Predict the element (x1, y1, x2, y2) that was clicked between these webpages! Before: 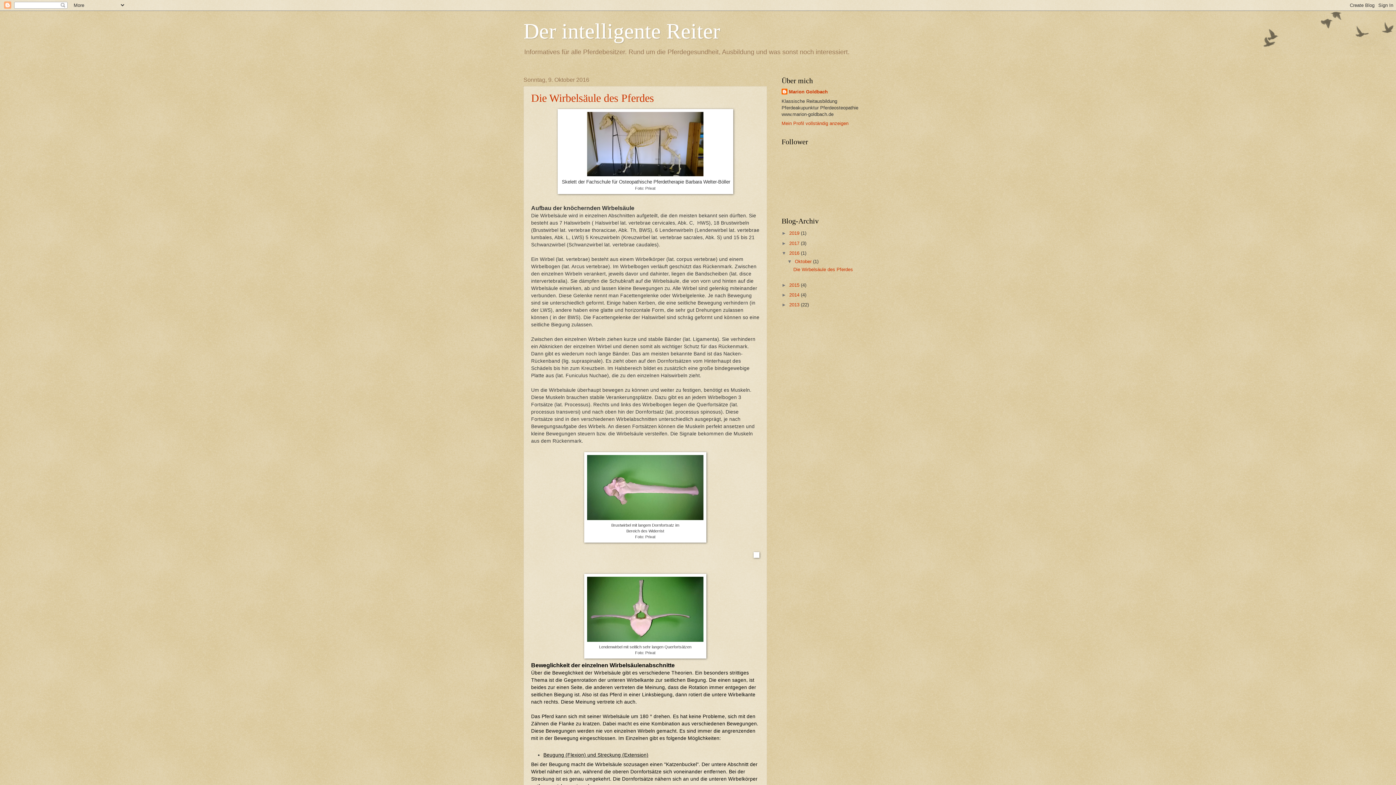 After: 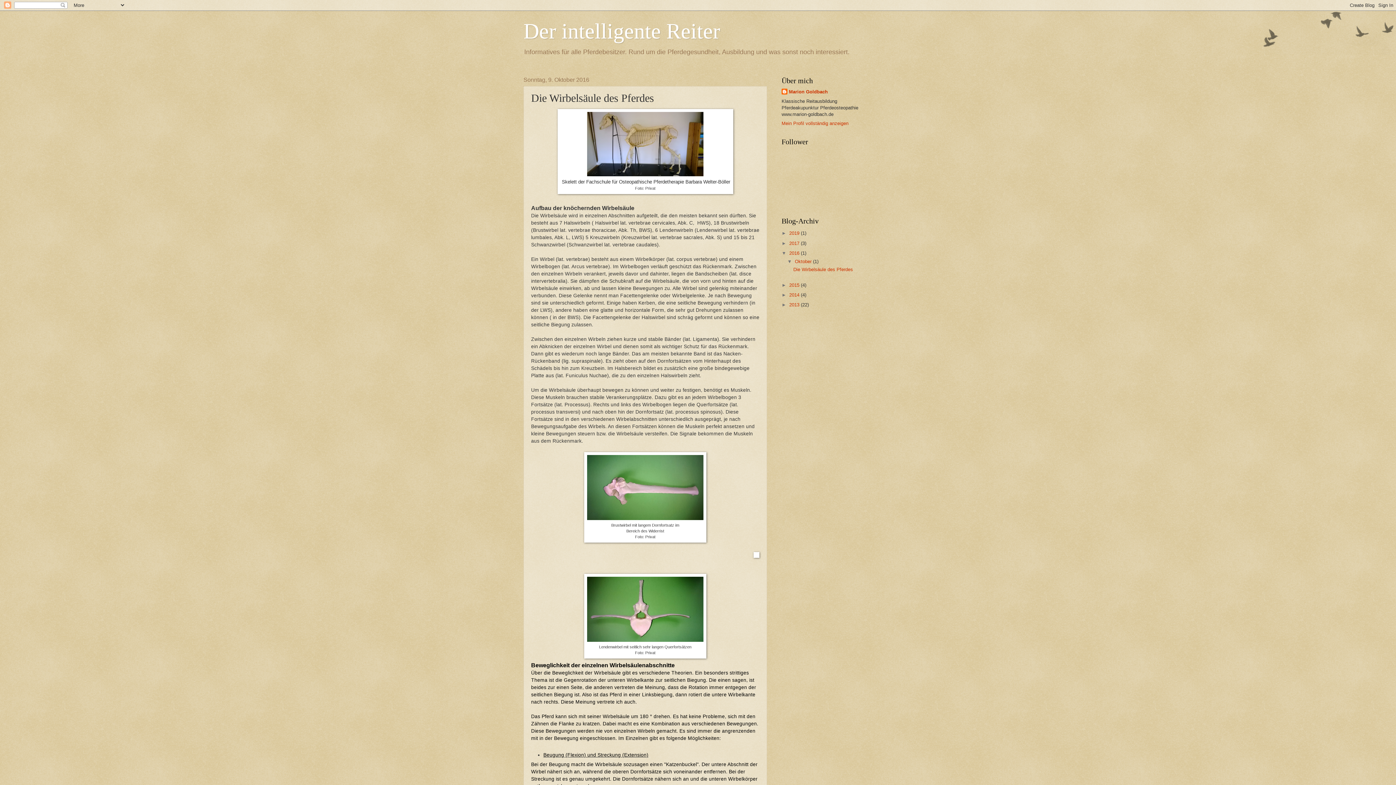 Action: bbox: (531, 92, 654, 104) label: Die Wirbelsäule des Pferdes